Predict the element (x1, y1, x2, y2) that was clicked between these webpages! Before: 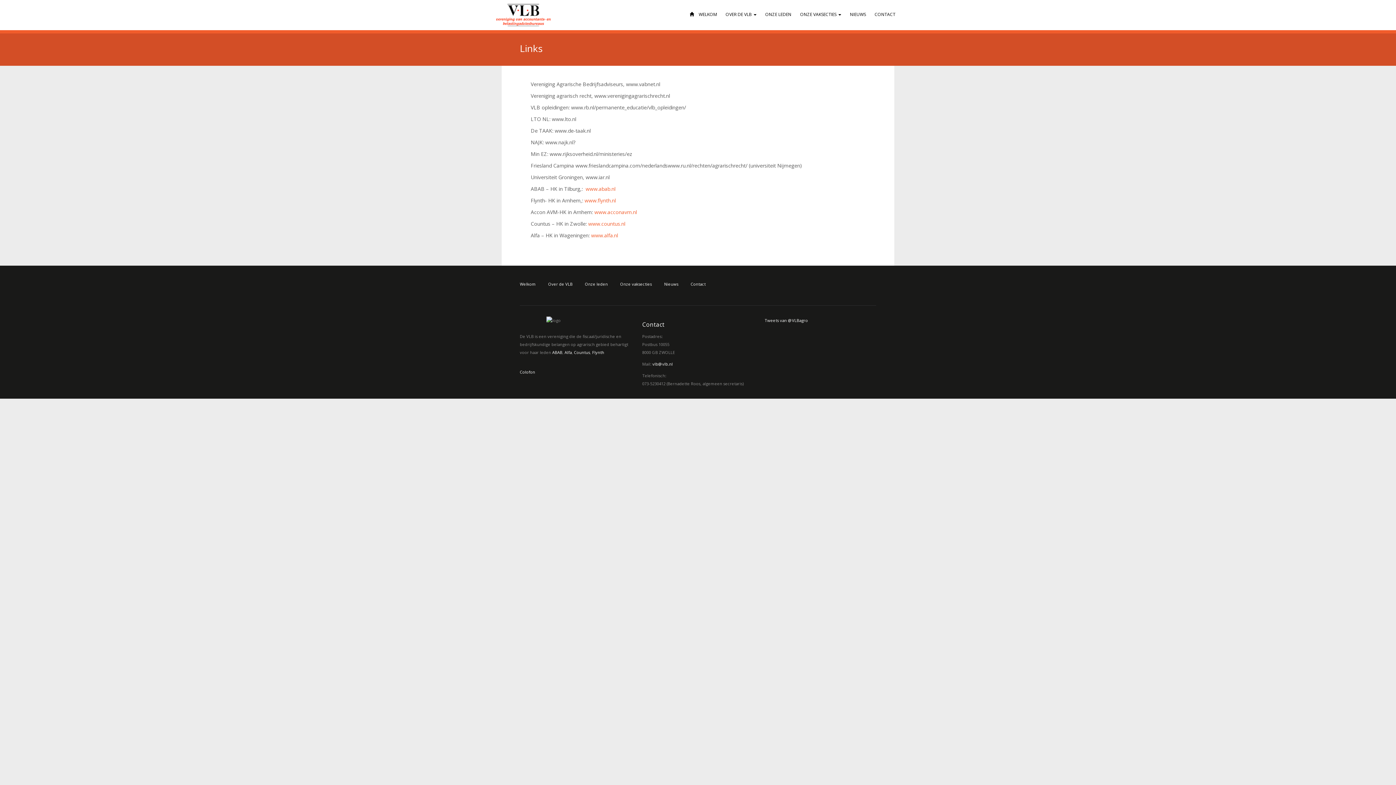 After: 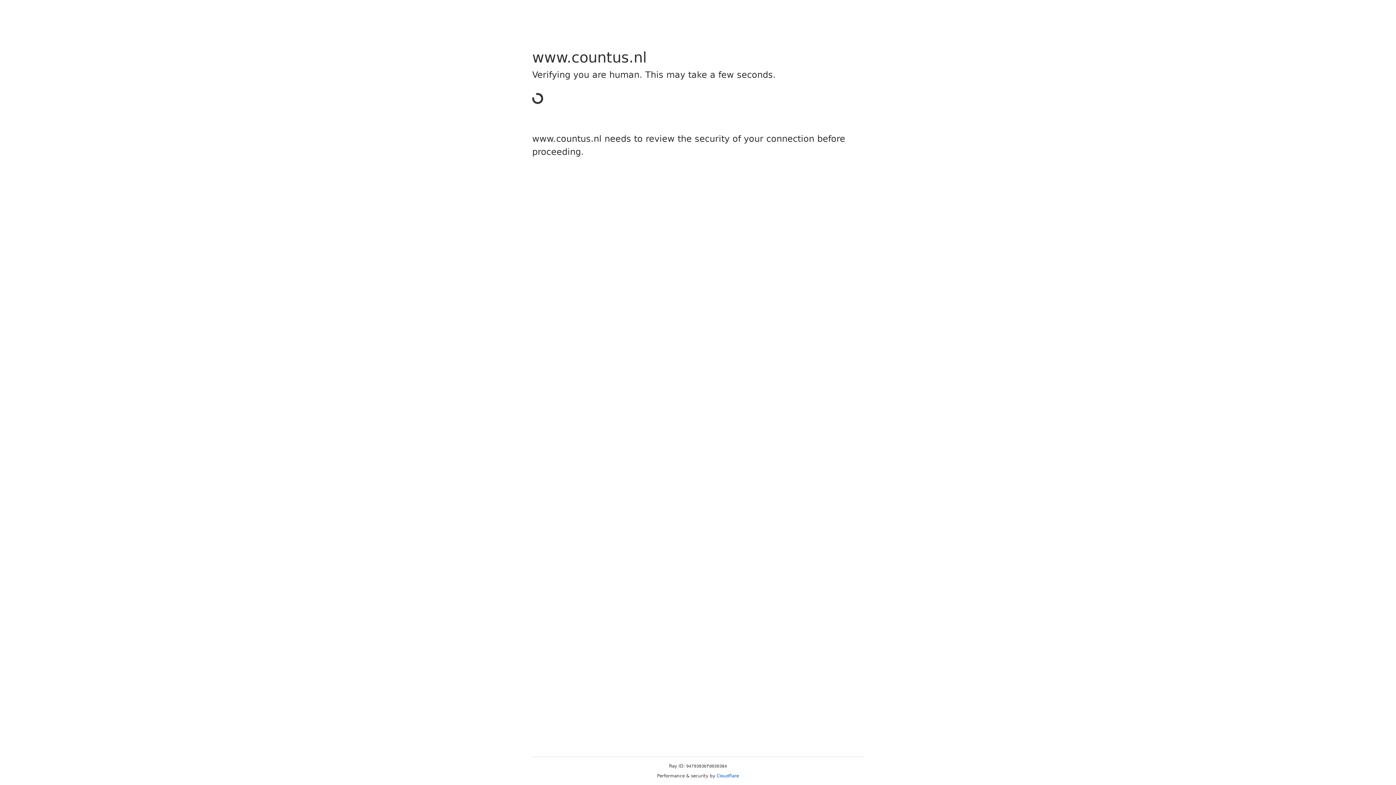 Action: label: Countus bbox: (574, 349, 590, 355)